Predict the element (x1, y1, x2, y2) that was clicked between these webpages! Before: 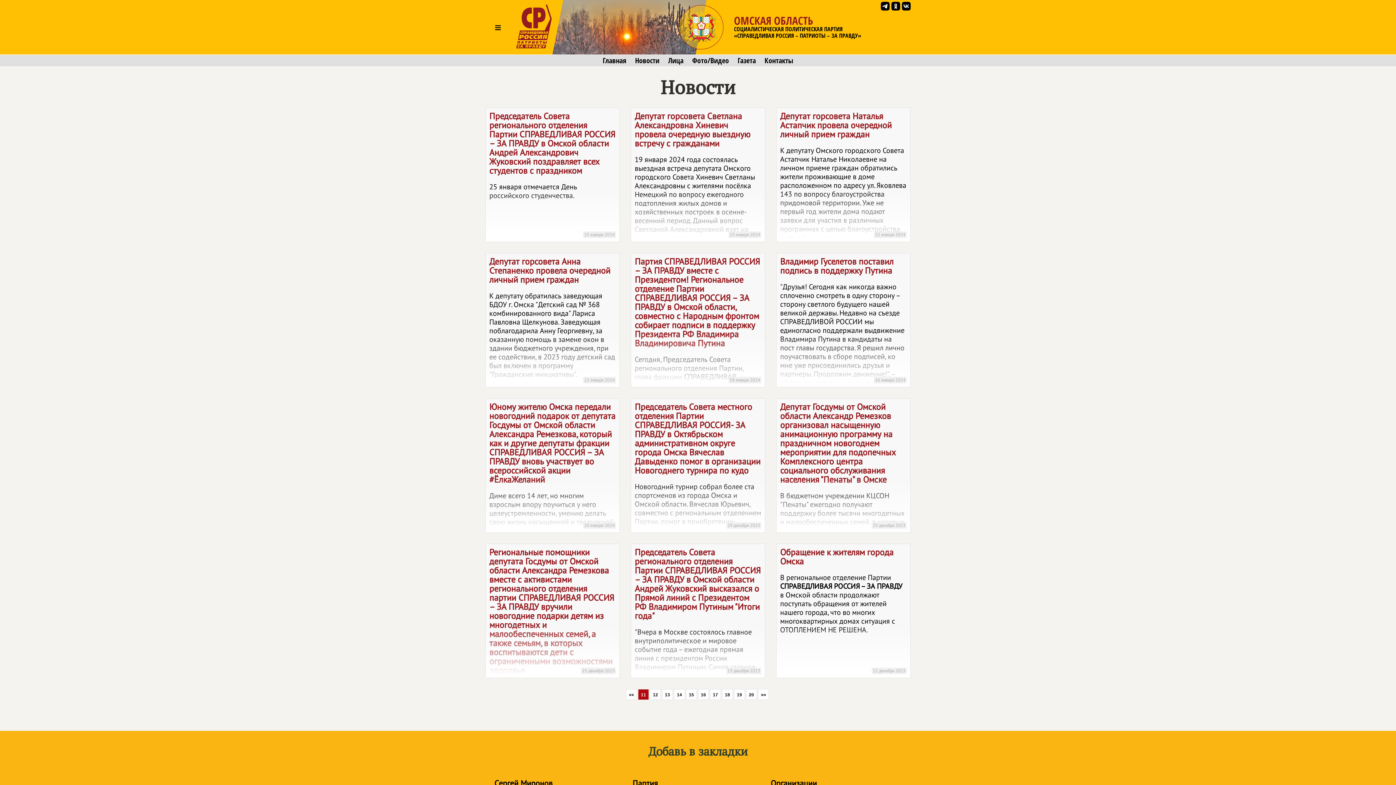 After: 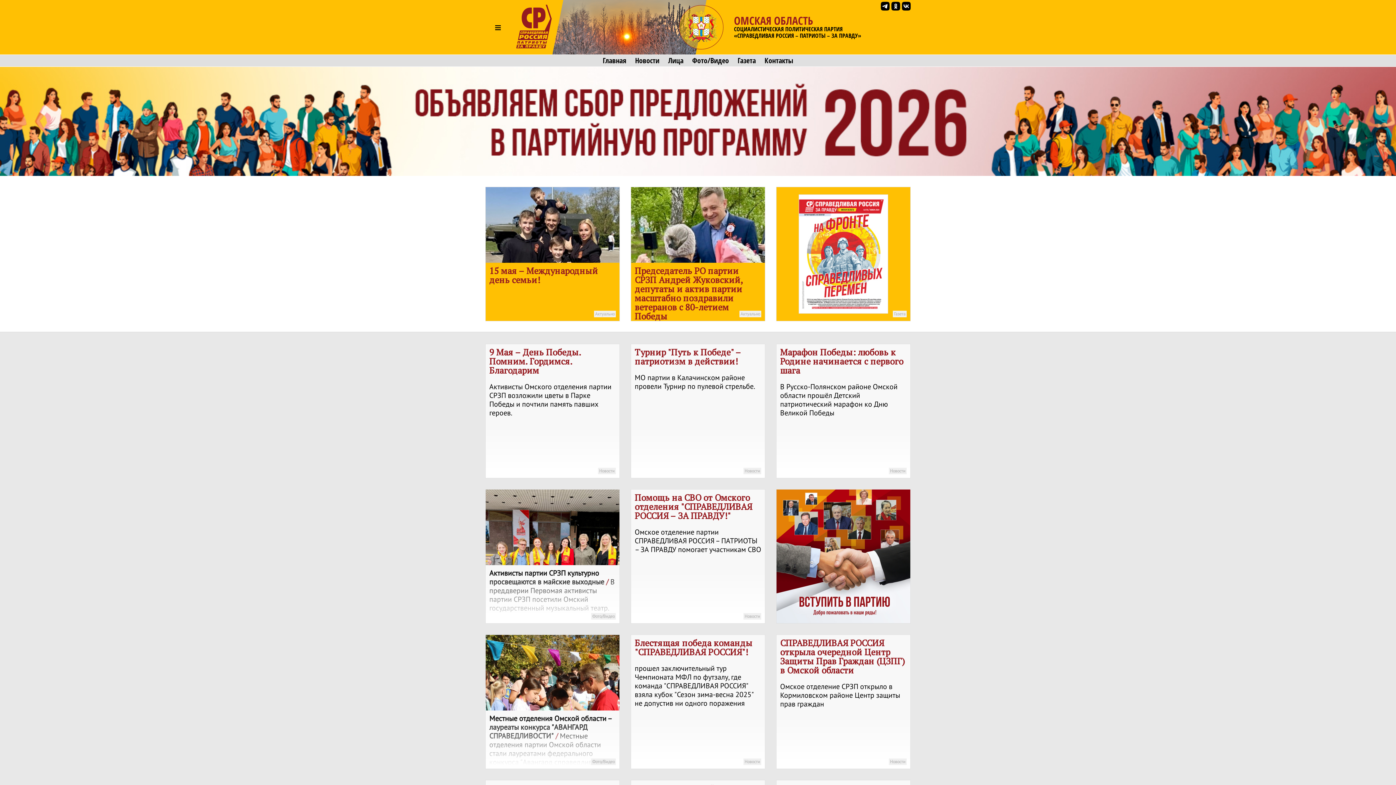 Action: label: Главная bbox: (602, 56, 626, 64)